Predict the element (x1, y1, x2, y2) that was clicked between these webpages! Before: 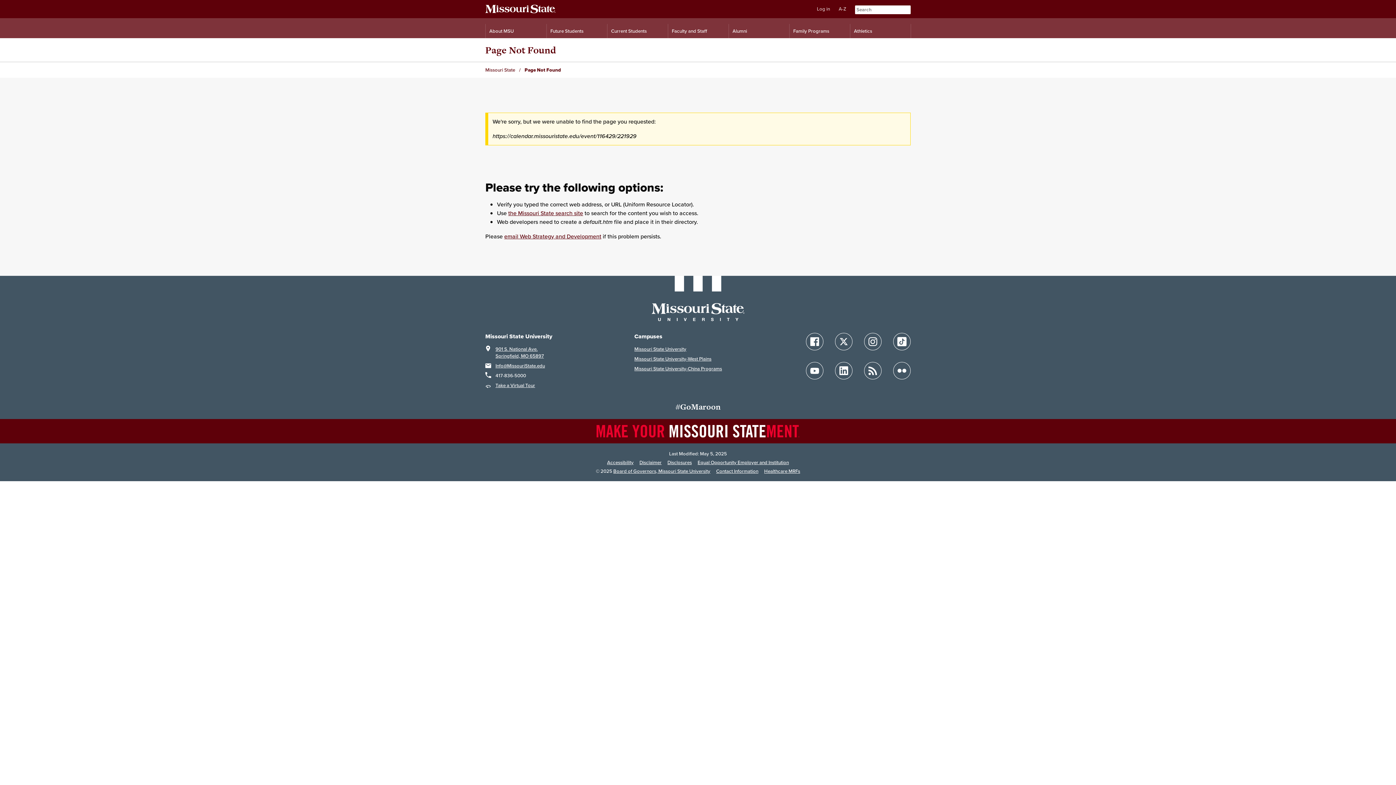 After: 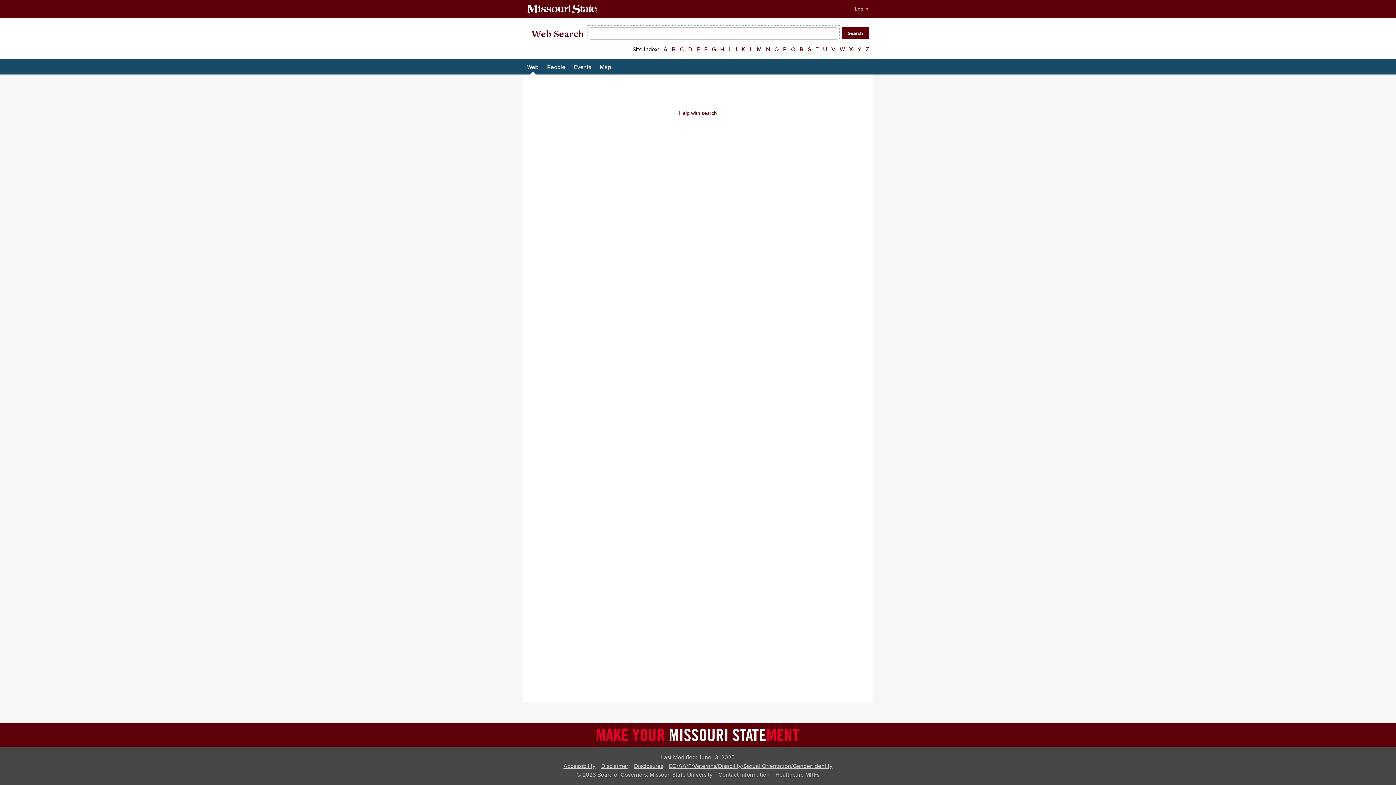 Action: label: the Missouri State search site bbox: (508, 209, 583, 217)